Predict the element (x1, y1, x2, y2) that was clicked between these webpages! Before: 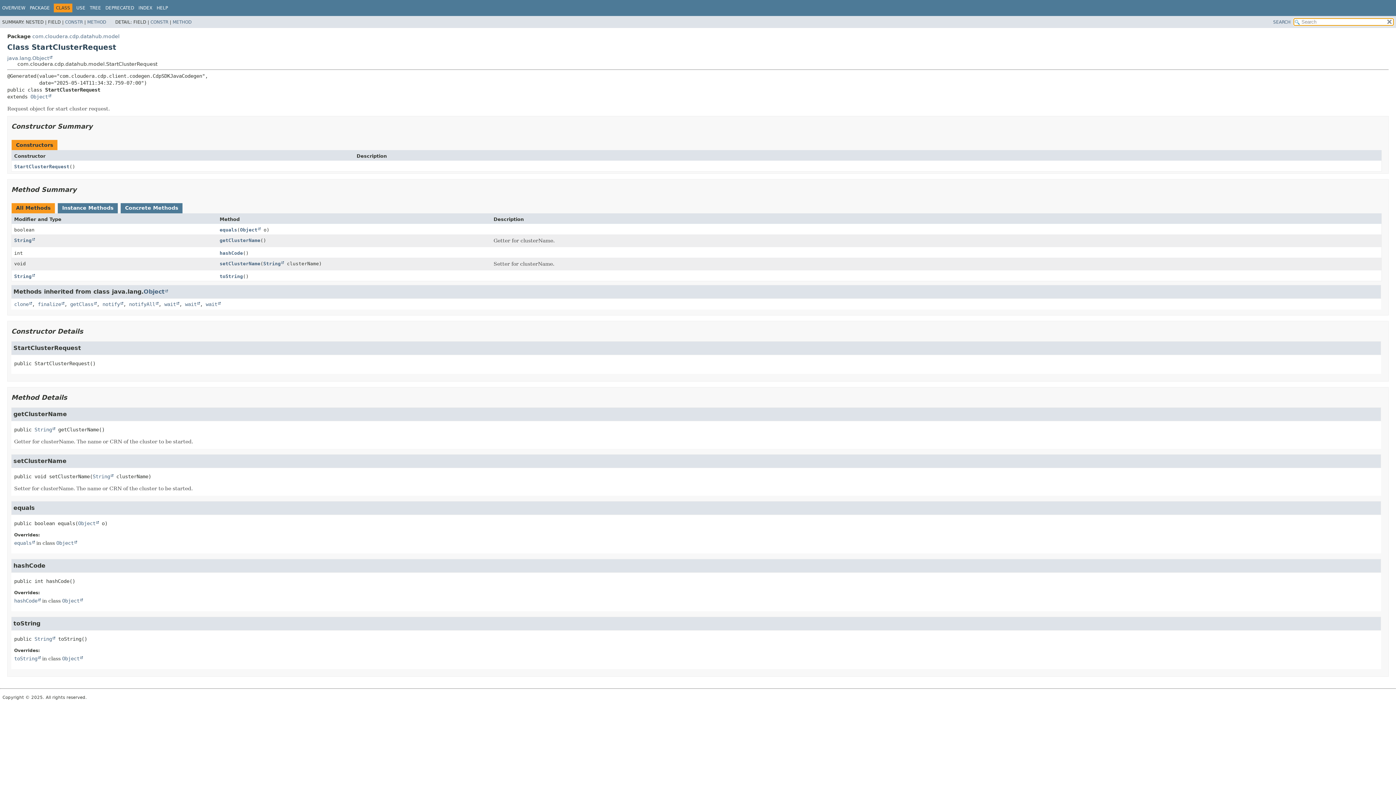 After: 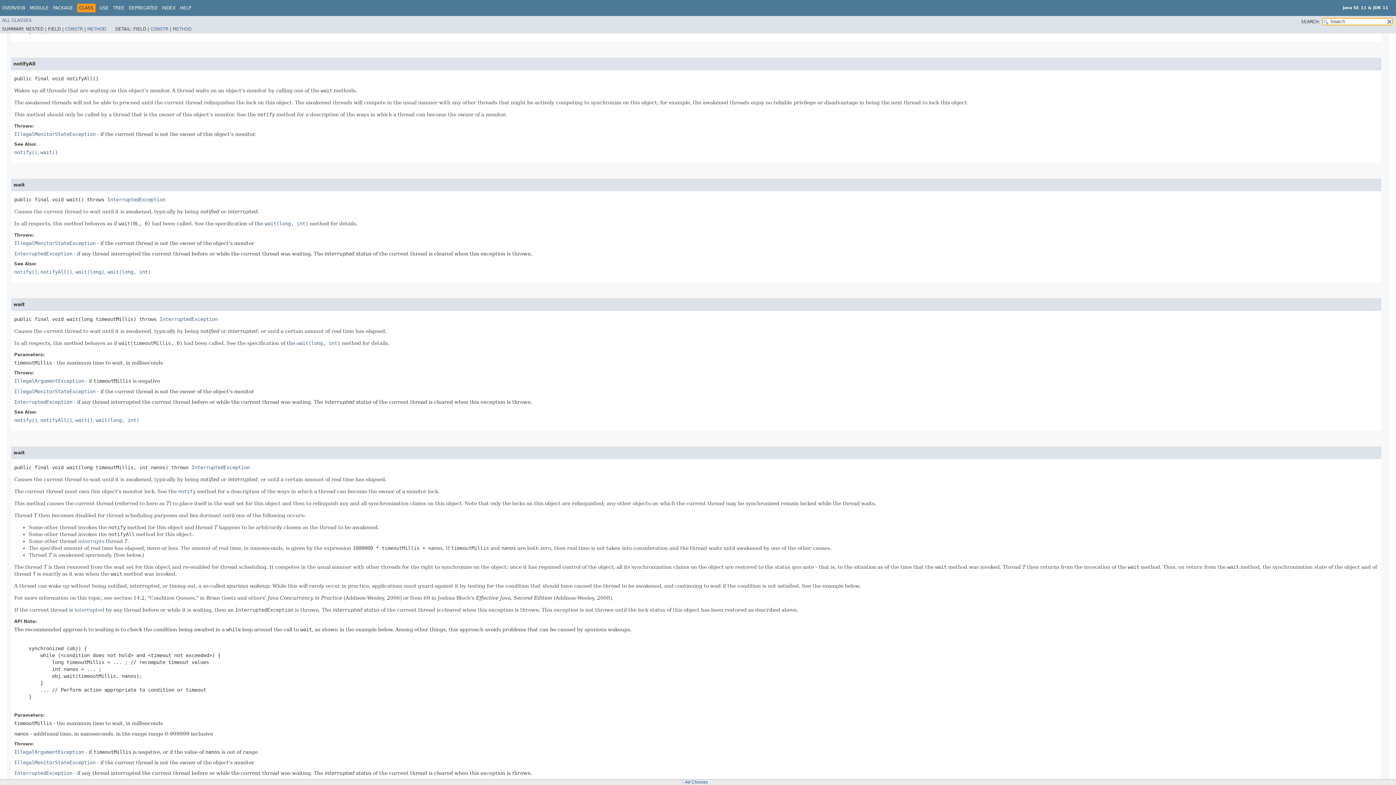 Action: label: notifyAll bbox: (129, 301, 158, 307)